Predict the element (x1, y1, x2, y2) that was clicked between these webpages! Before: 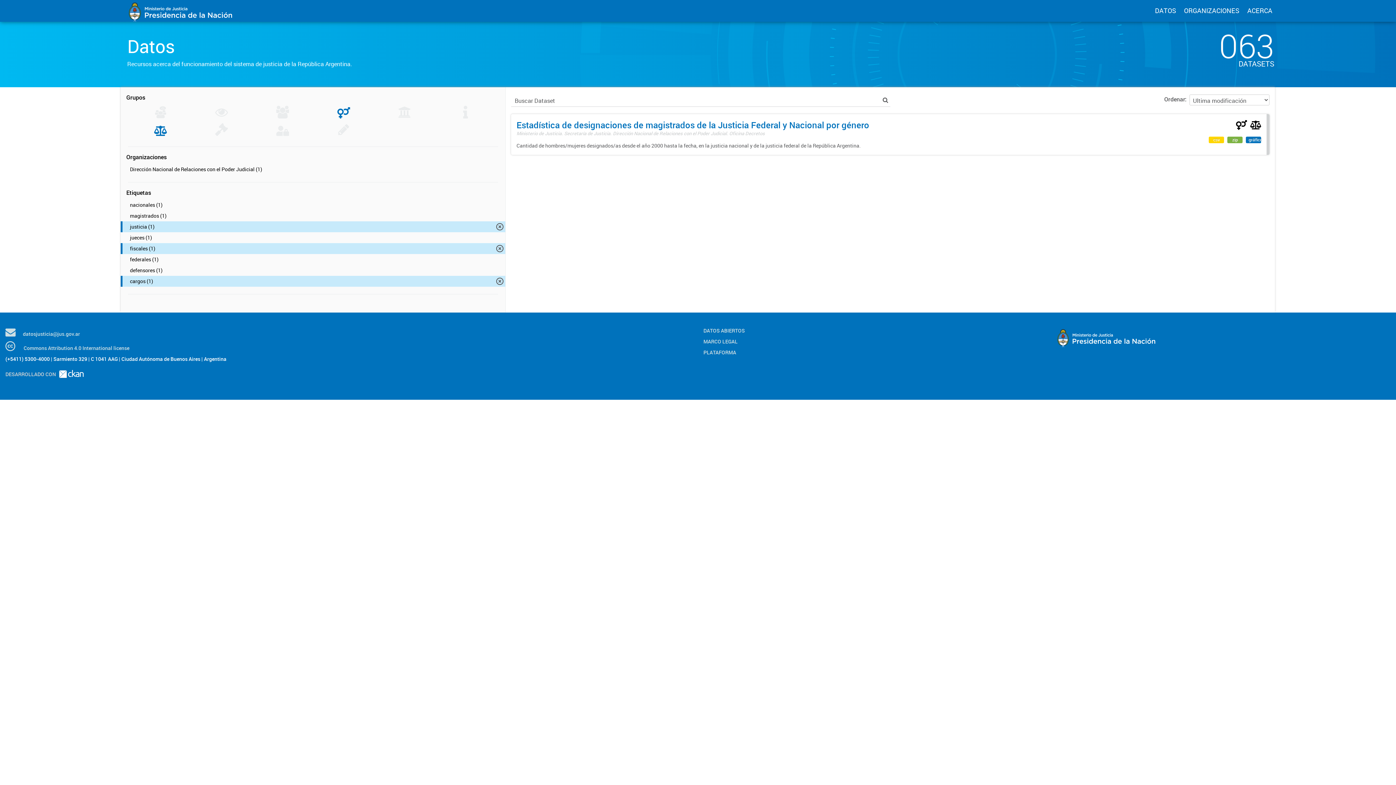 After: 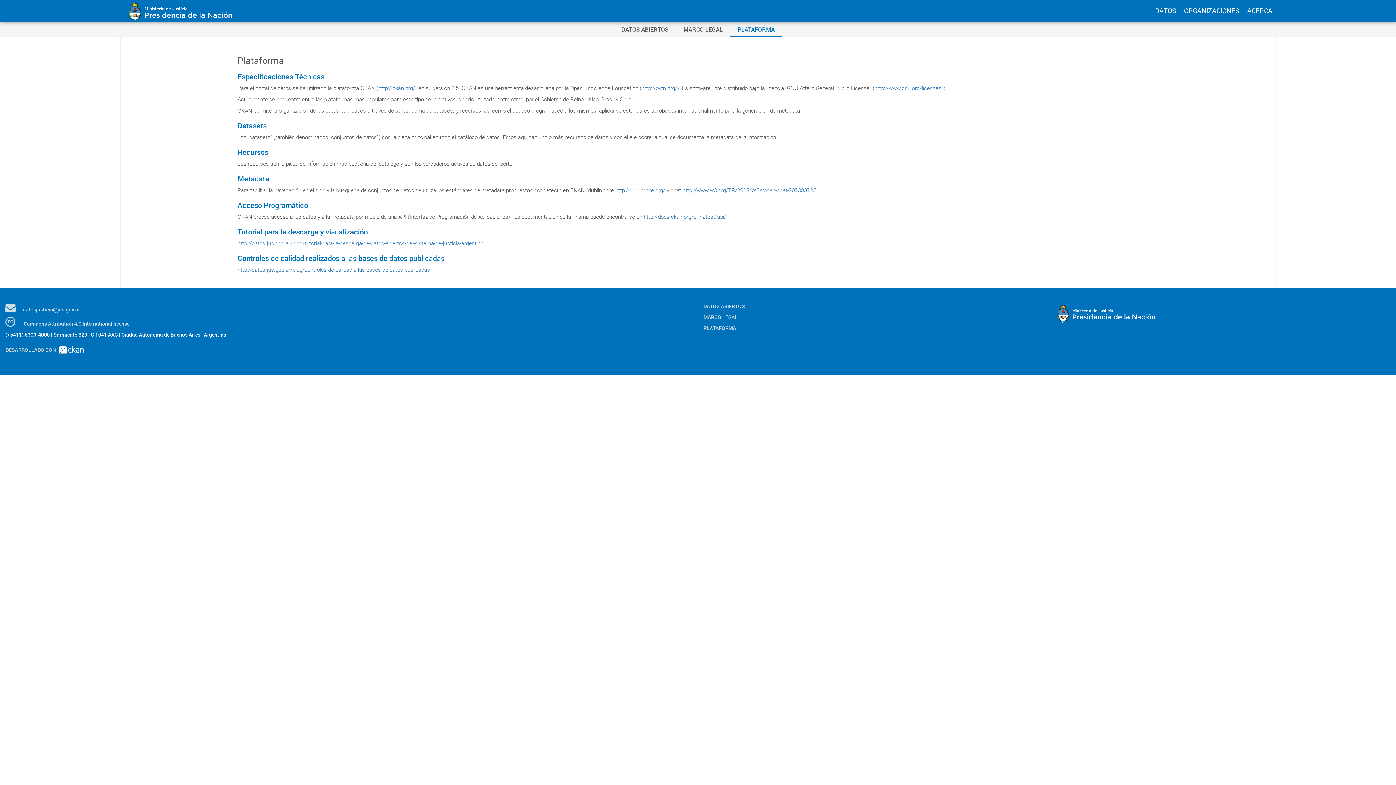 Action: label: PLATAFORMA bbox: (703, 349, 1041, 356)